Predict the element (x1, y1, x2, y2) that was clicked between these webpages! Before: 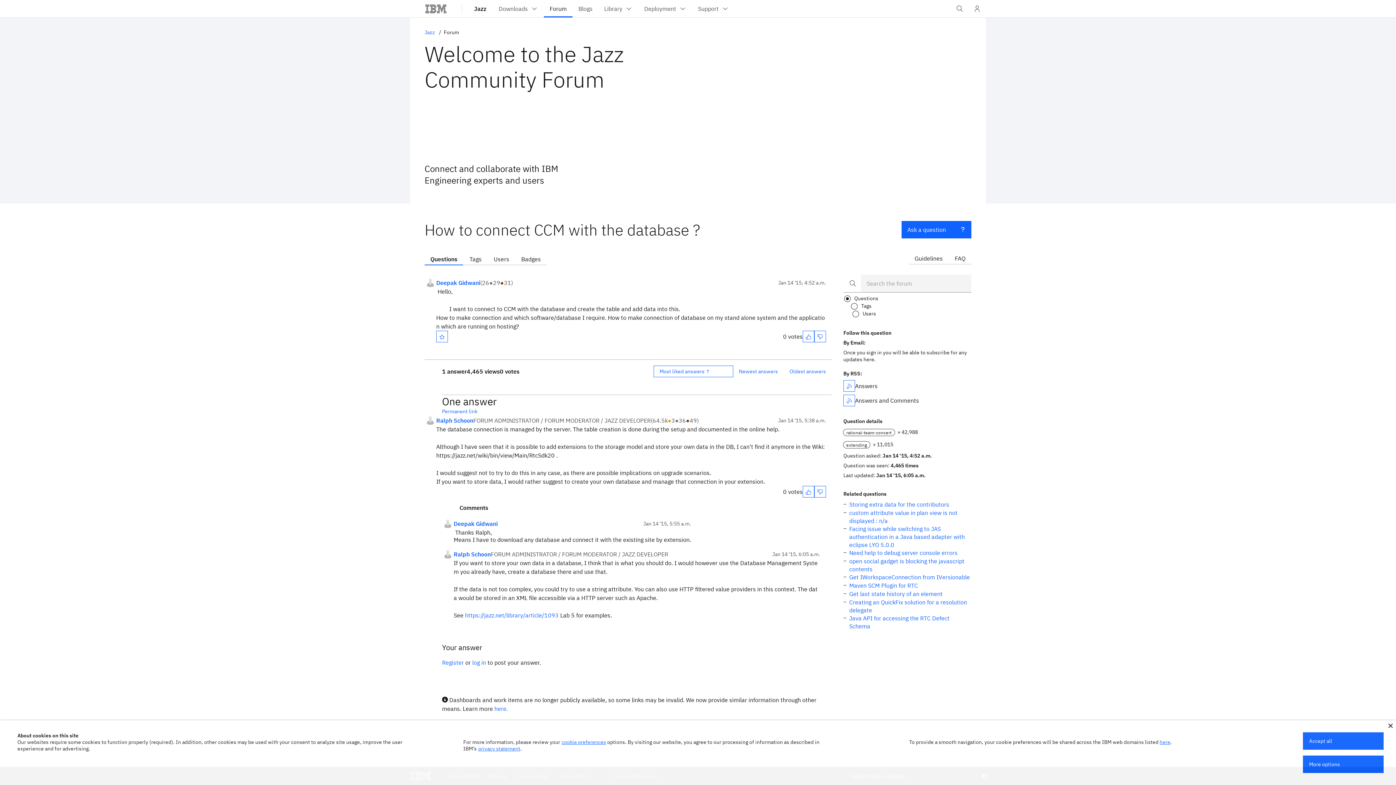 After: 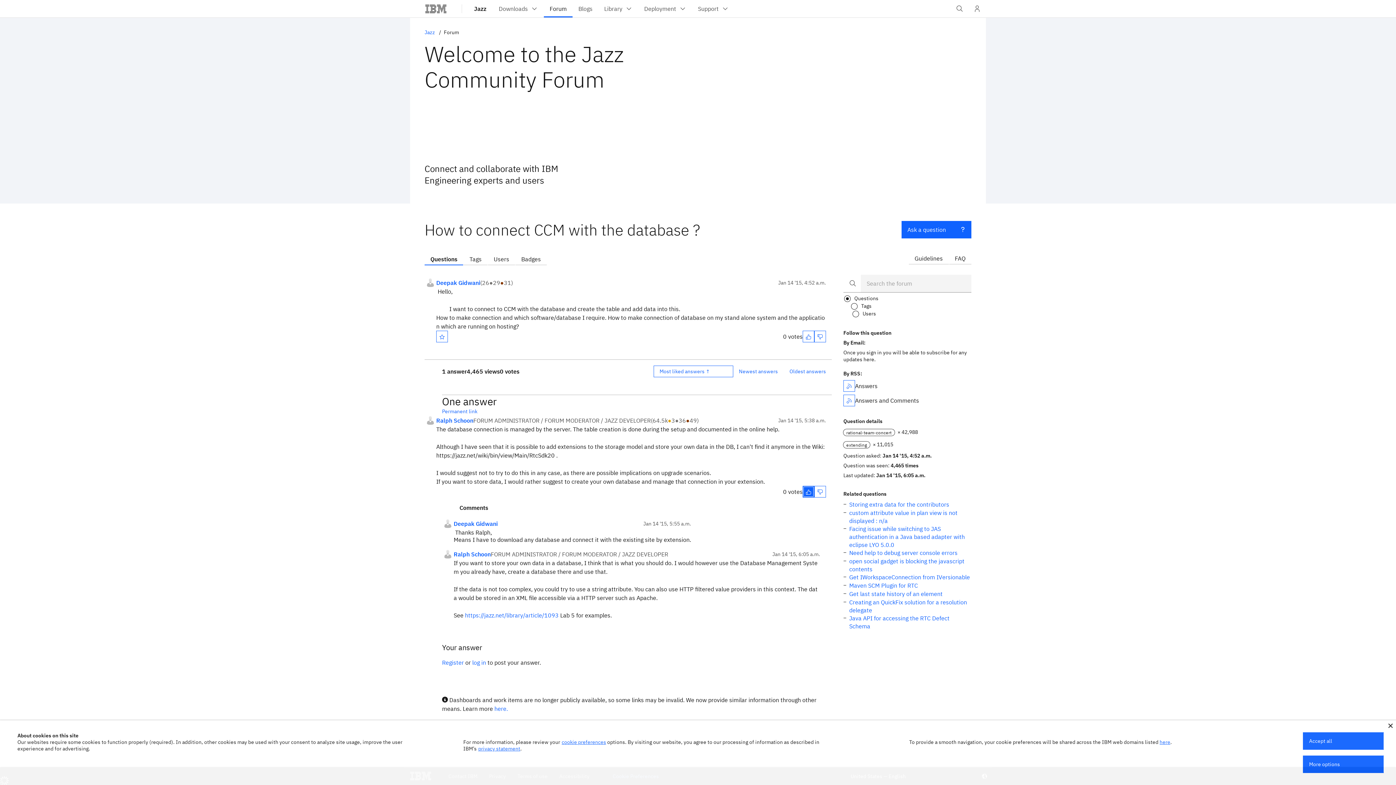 Action: bbox: (802, 486, 814, 497)